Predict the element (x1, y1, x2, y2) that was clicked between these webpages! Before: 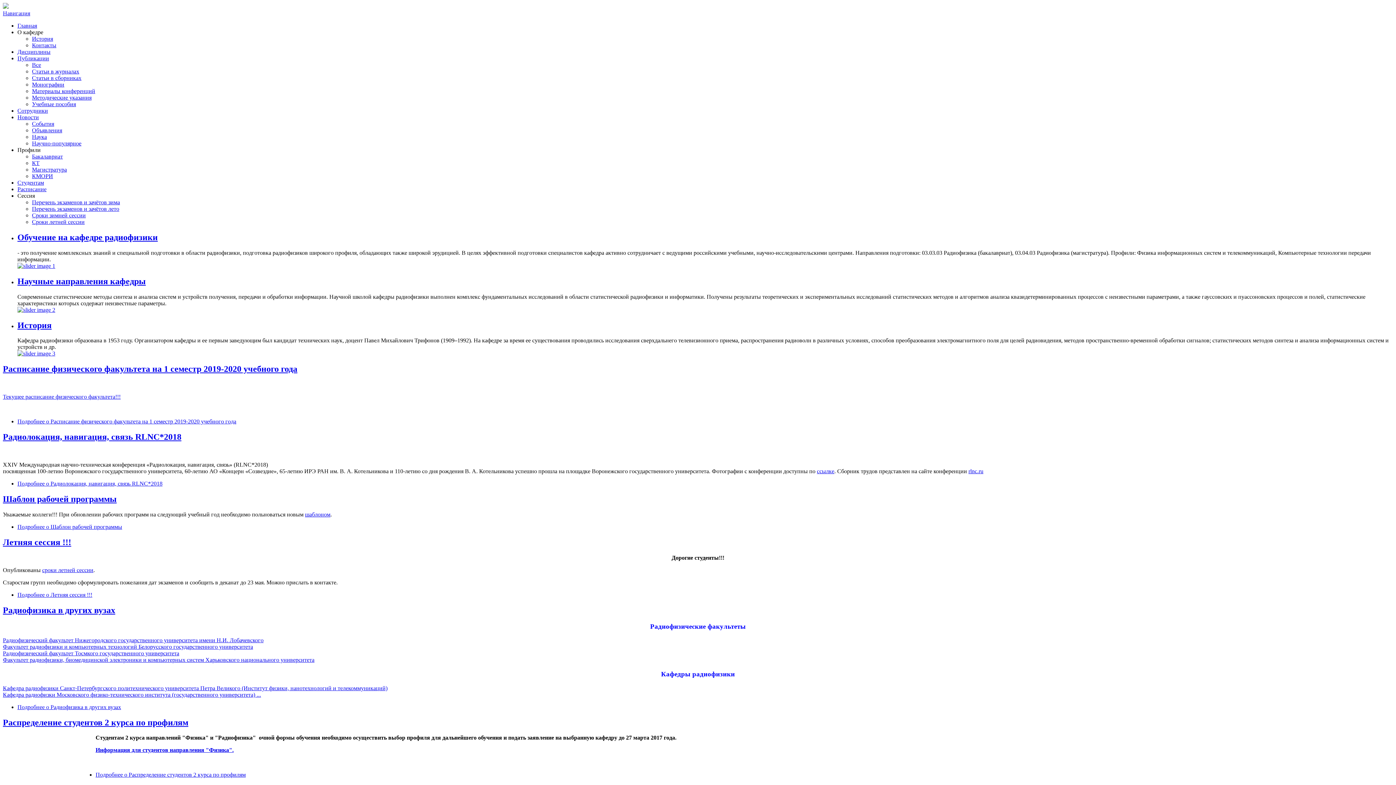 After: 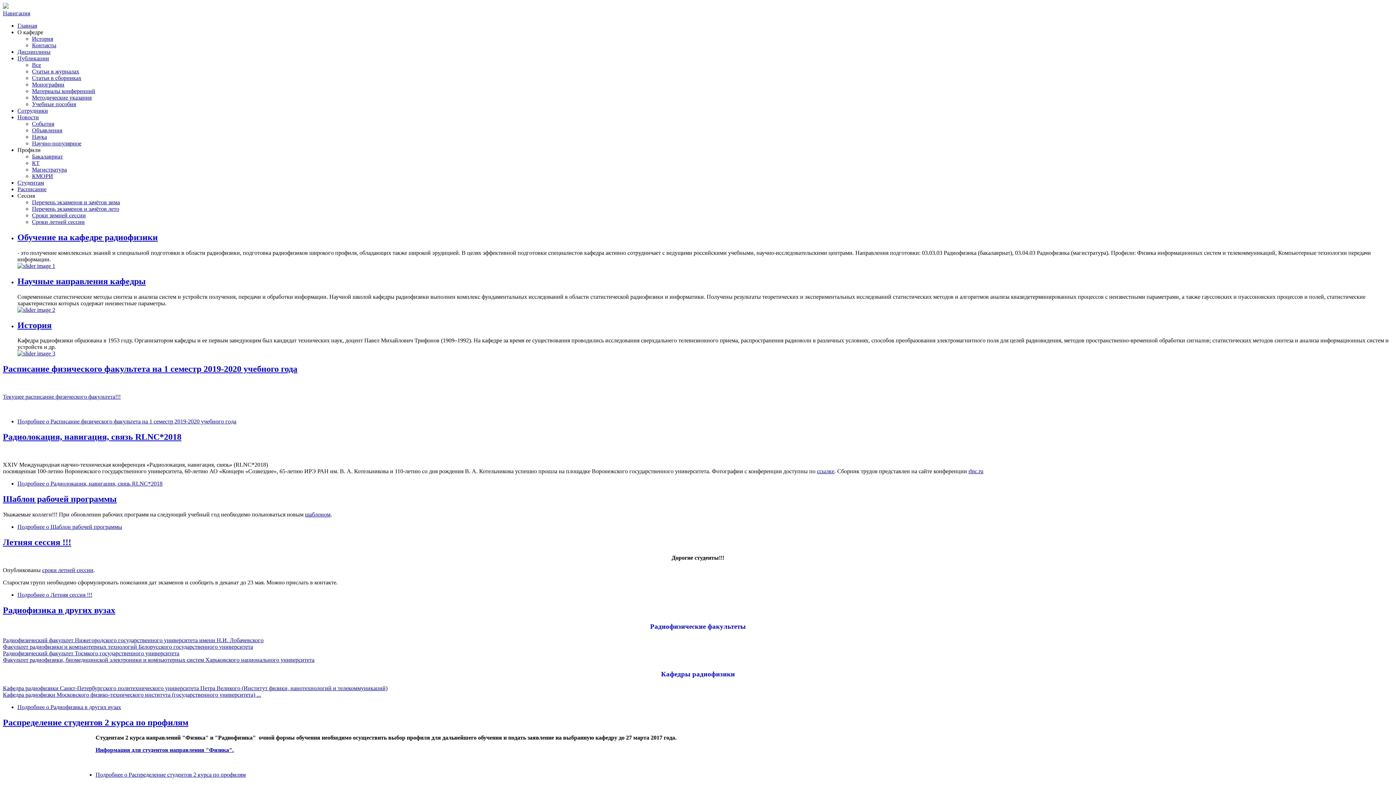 Action: bbox: (32, 205, 119, 212) label: Перечень экзаменов и зачётов лето